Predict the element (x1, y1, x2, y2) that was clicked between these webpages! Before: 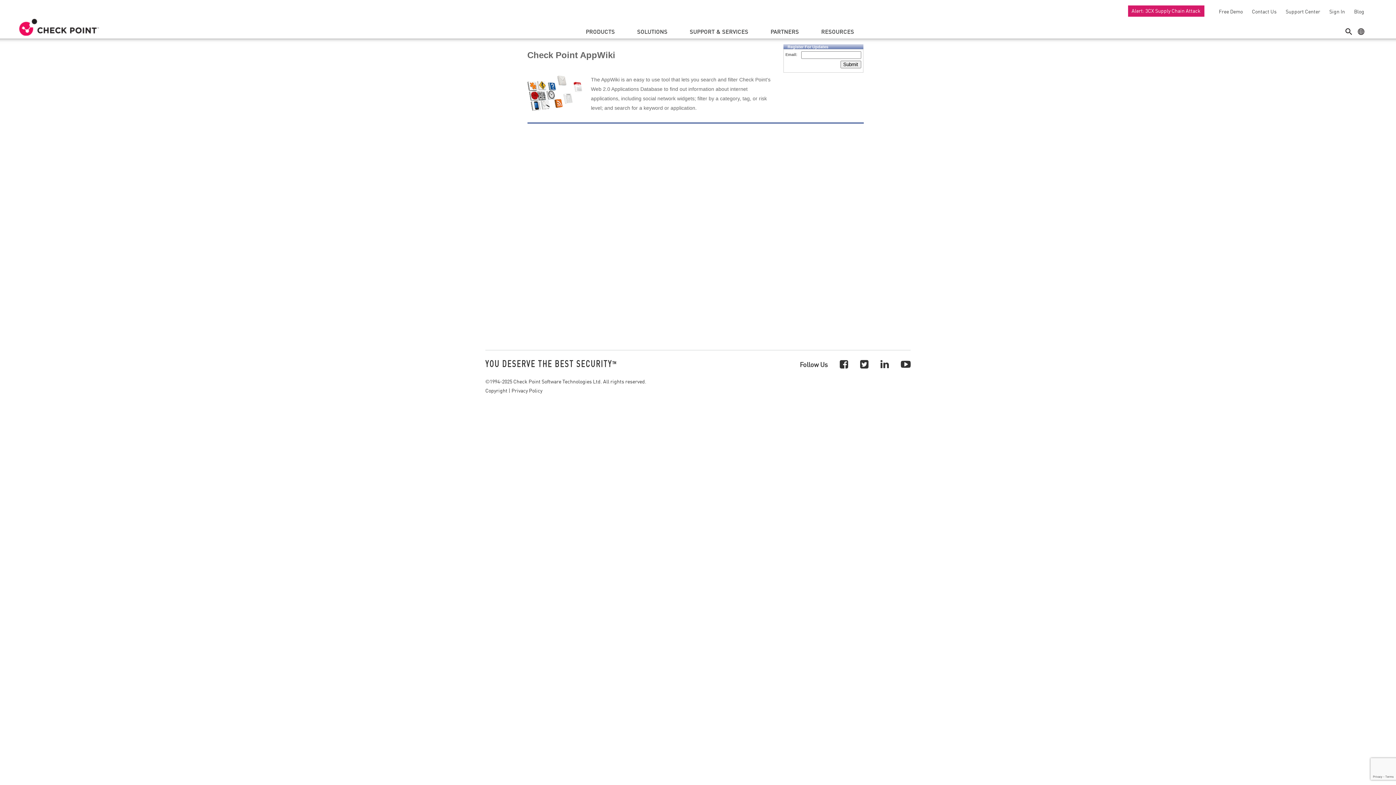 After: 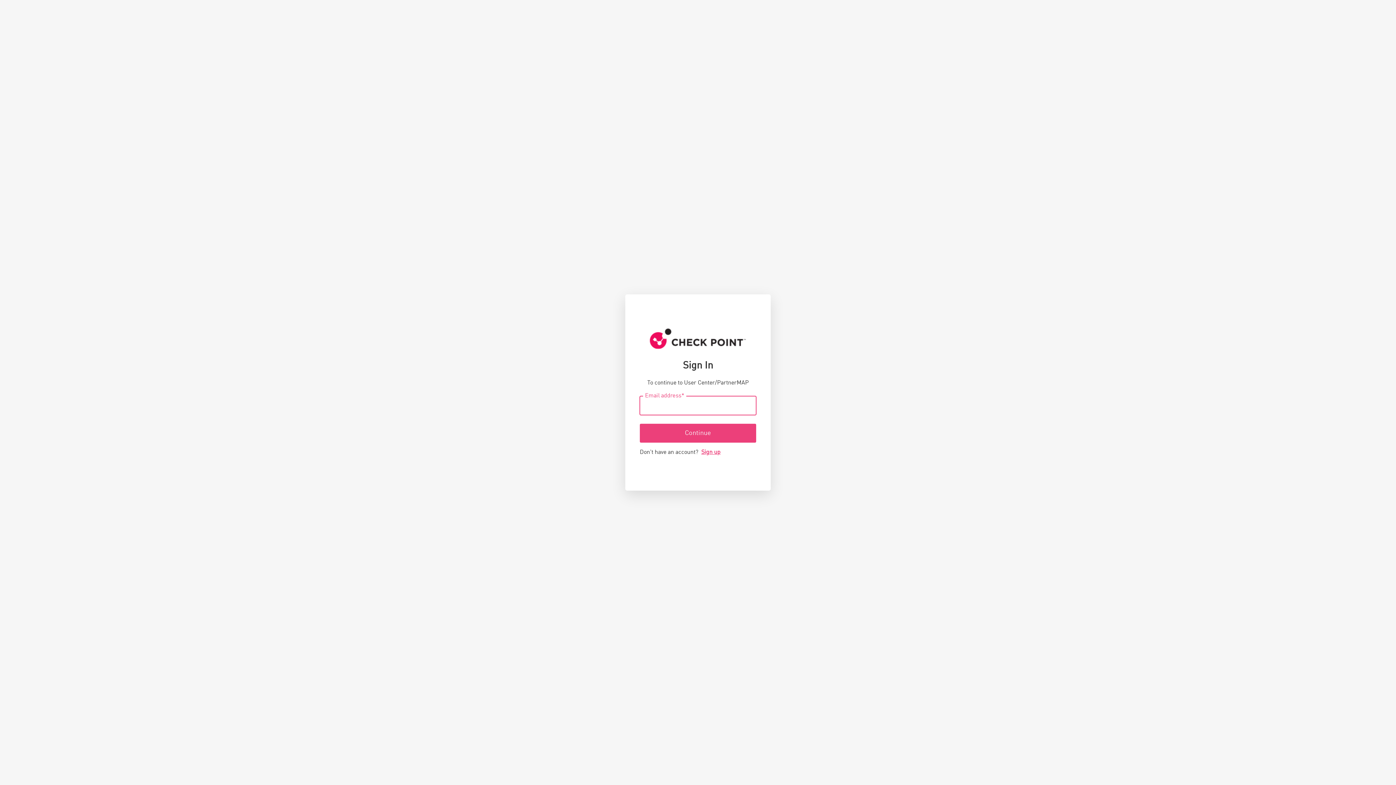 Action: label: Sign In bbox: (1326, 8, 1345, 14)